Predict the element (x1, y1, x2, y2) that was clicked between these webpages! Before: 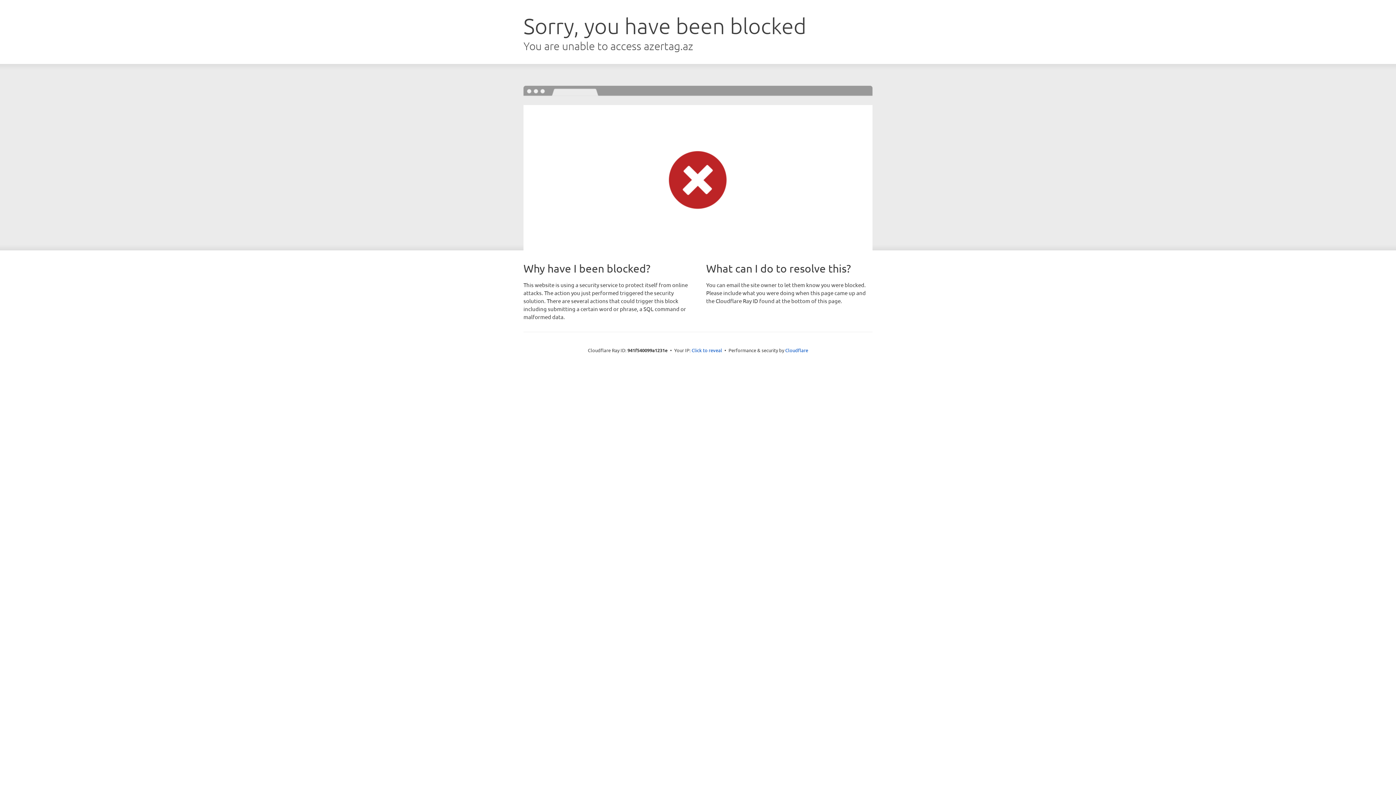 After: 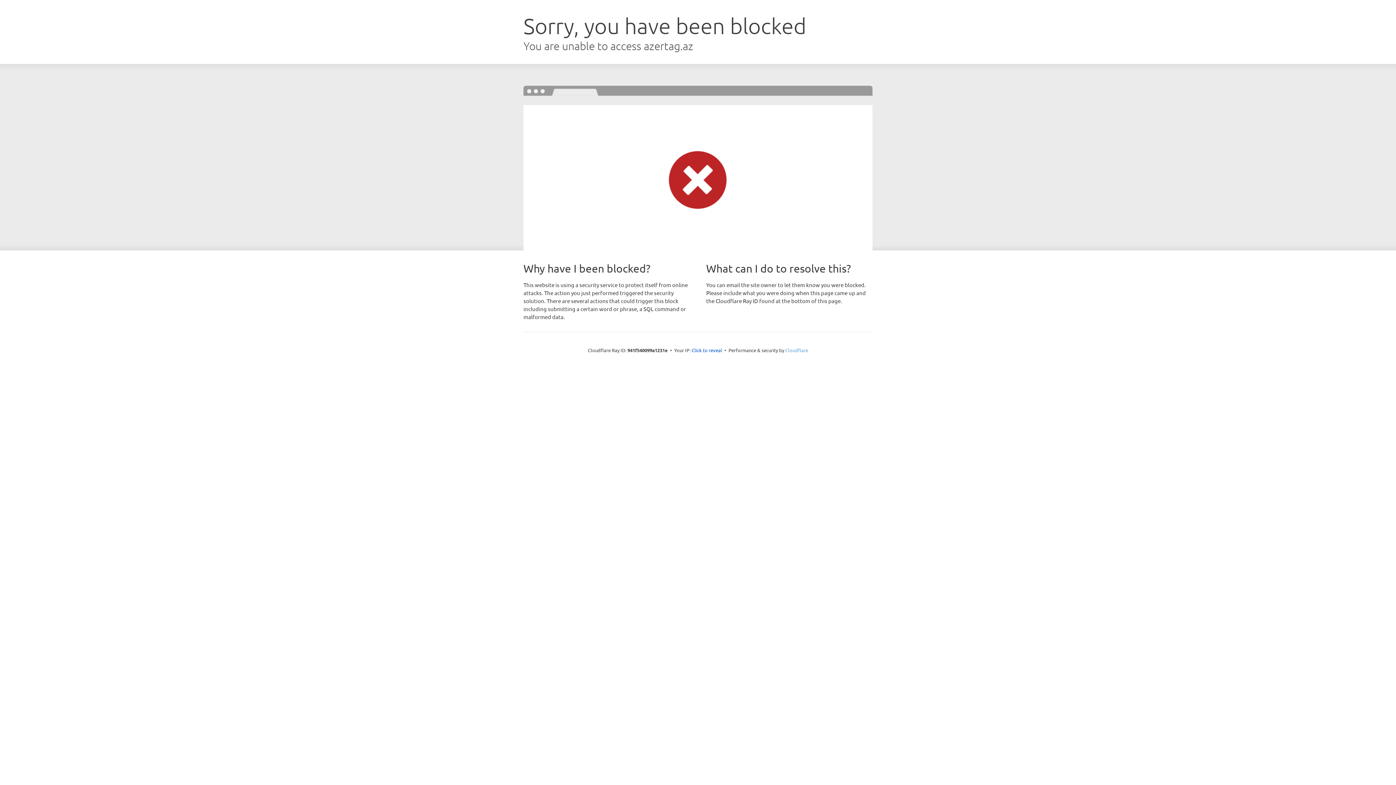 Action: bbox: (785, 347, 808, 353) label: Cloudflare